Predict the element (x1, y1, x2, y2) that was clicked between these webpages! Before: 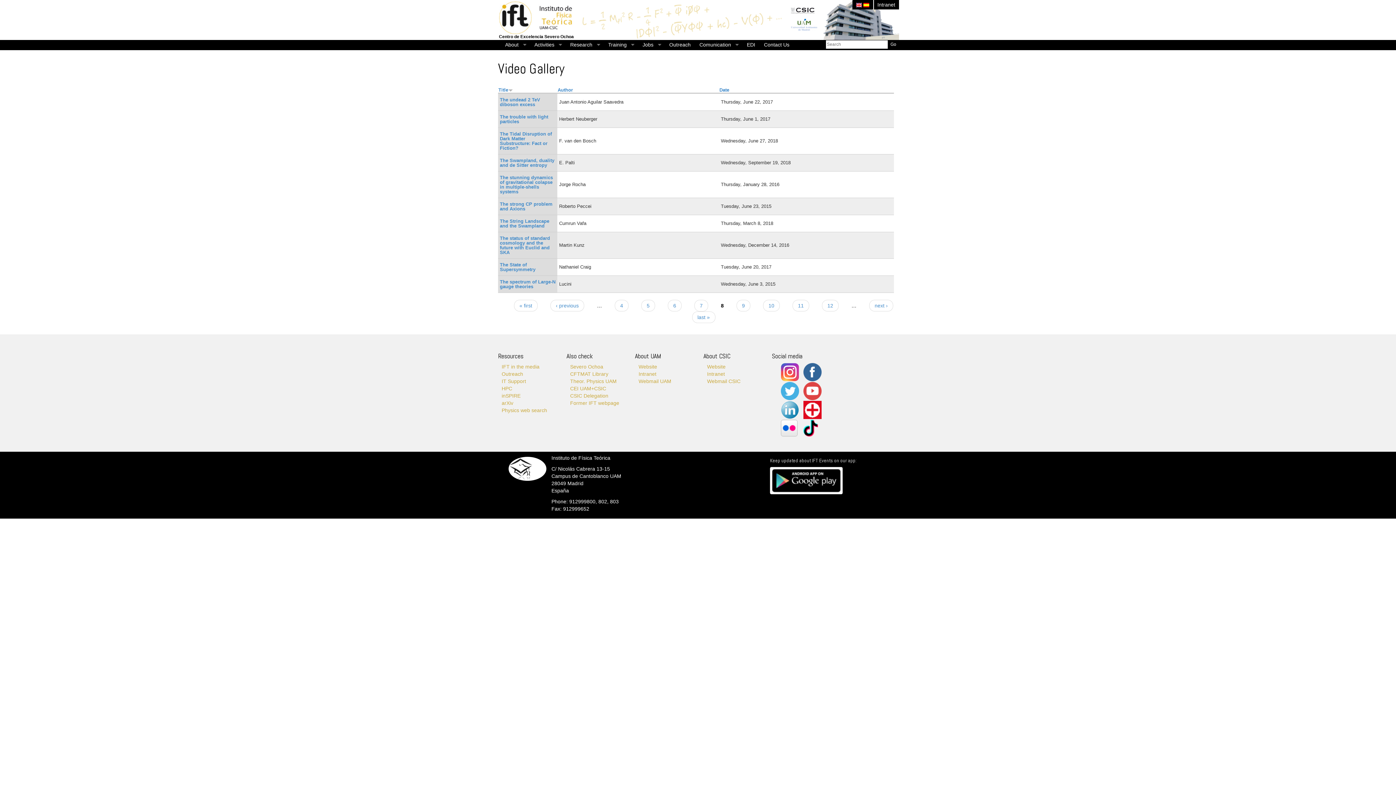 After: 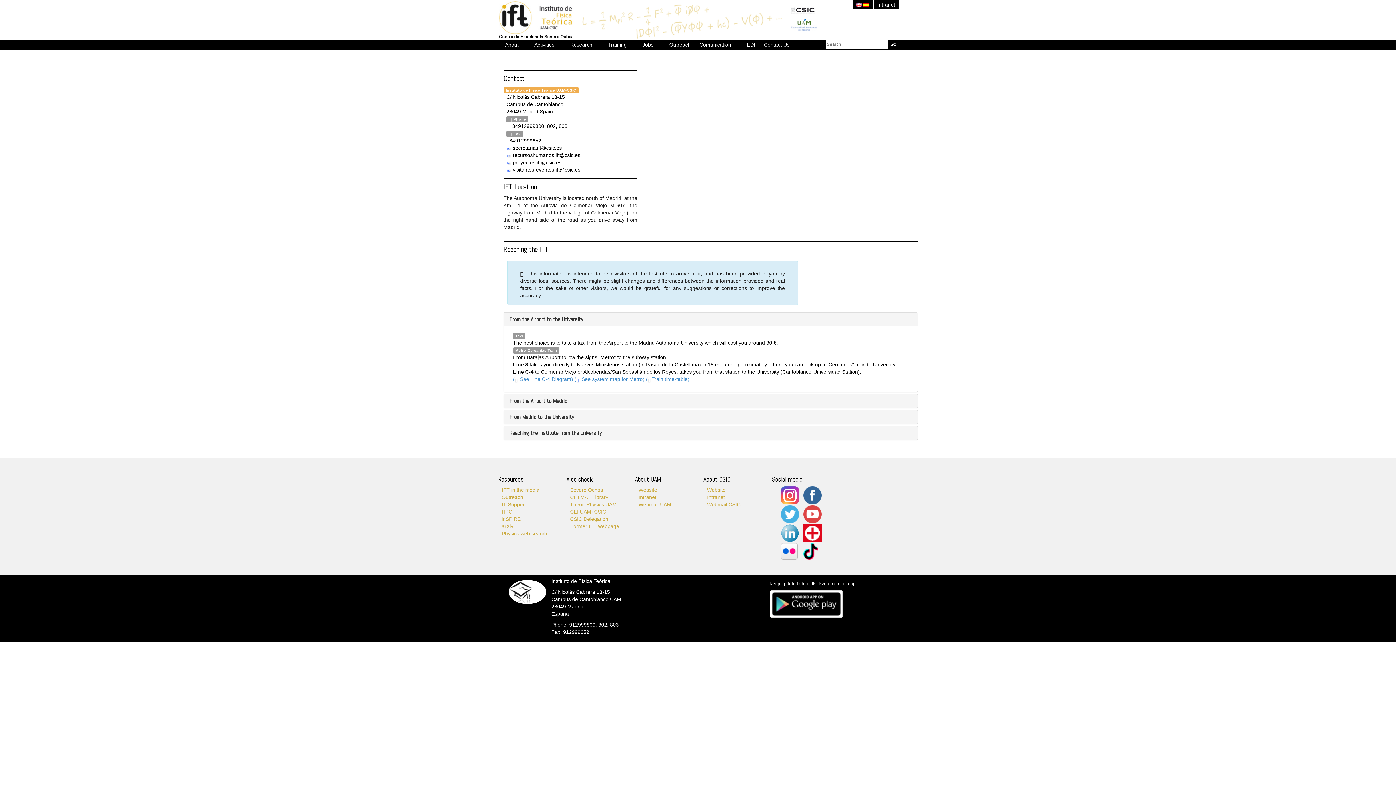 Action: bbox: (759, 40, 794, 50) label: Contact Us